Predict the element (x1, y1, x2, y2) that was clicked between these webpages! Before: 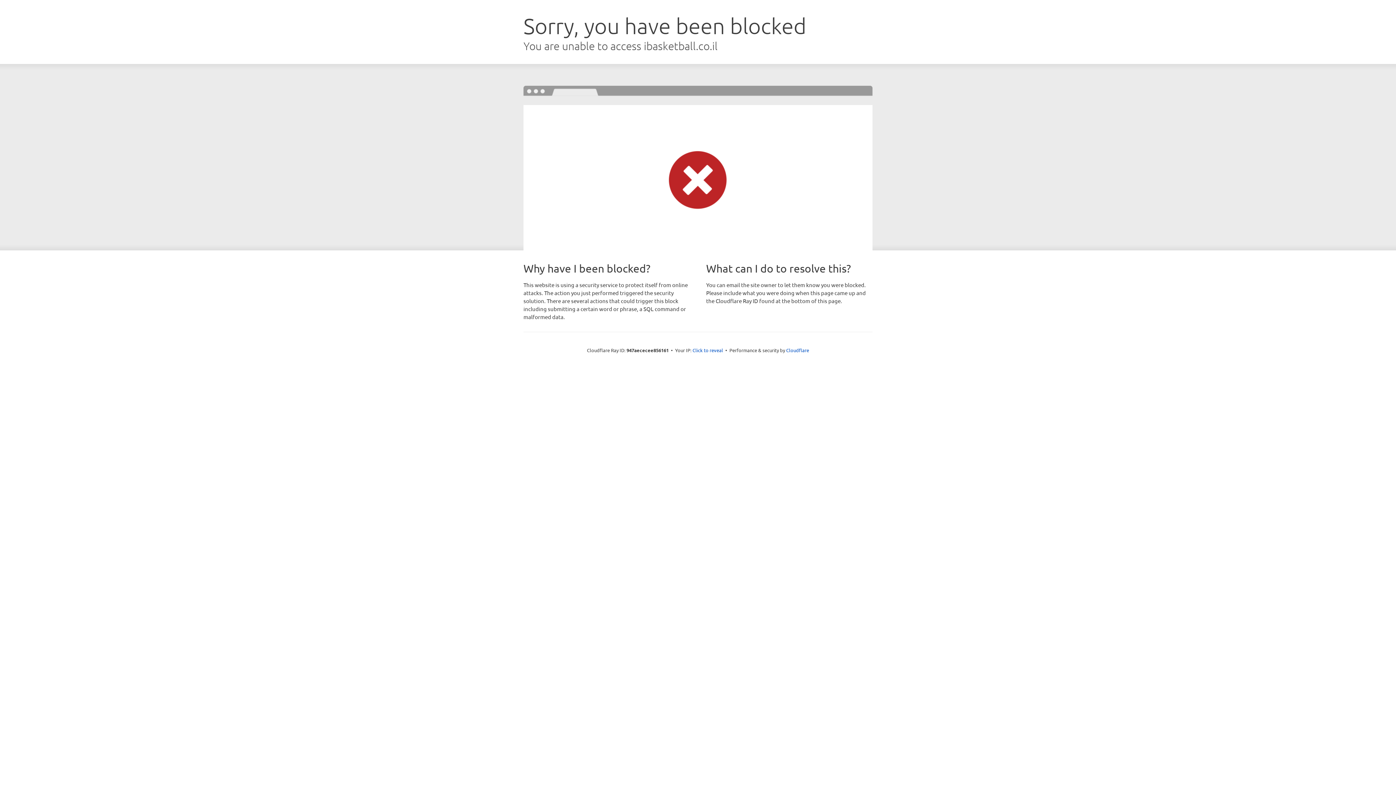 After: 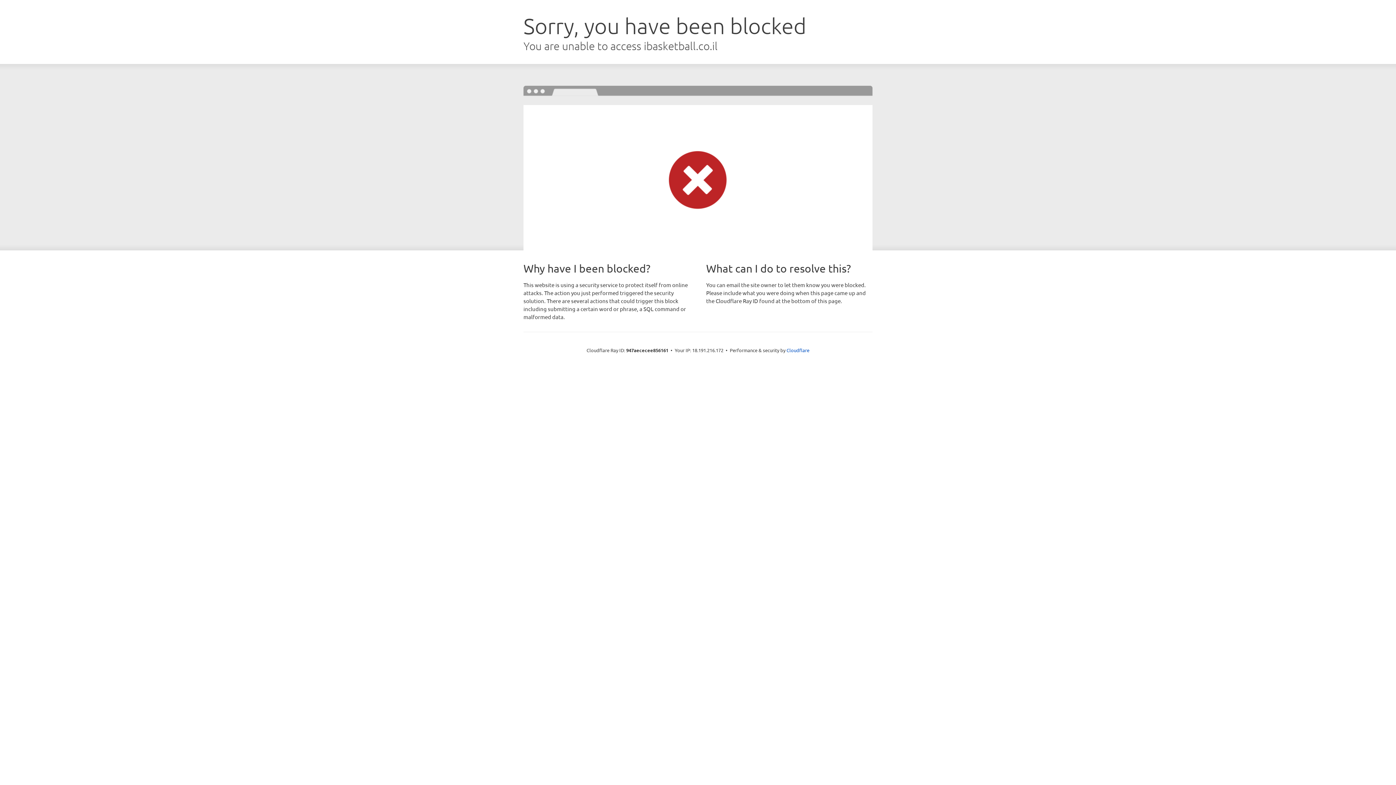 Action: bbox: (692, 346, 723, 353) label: Click to reveal